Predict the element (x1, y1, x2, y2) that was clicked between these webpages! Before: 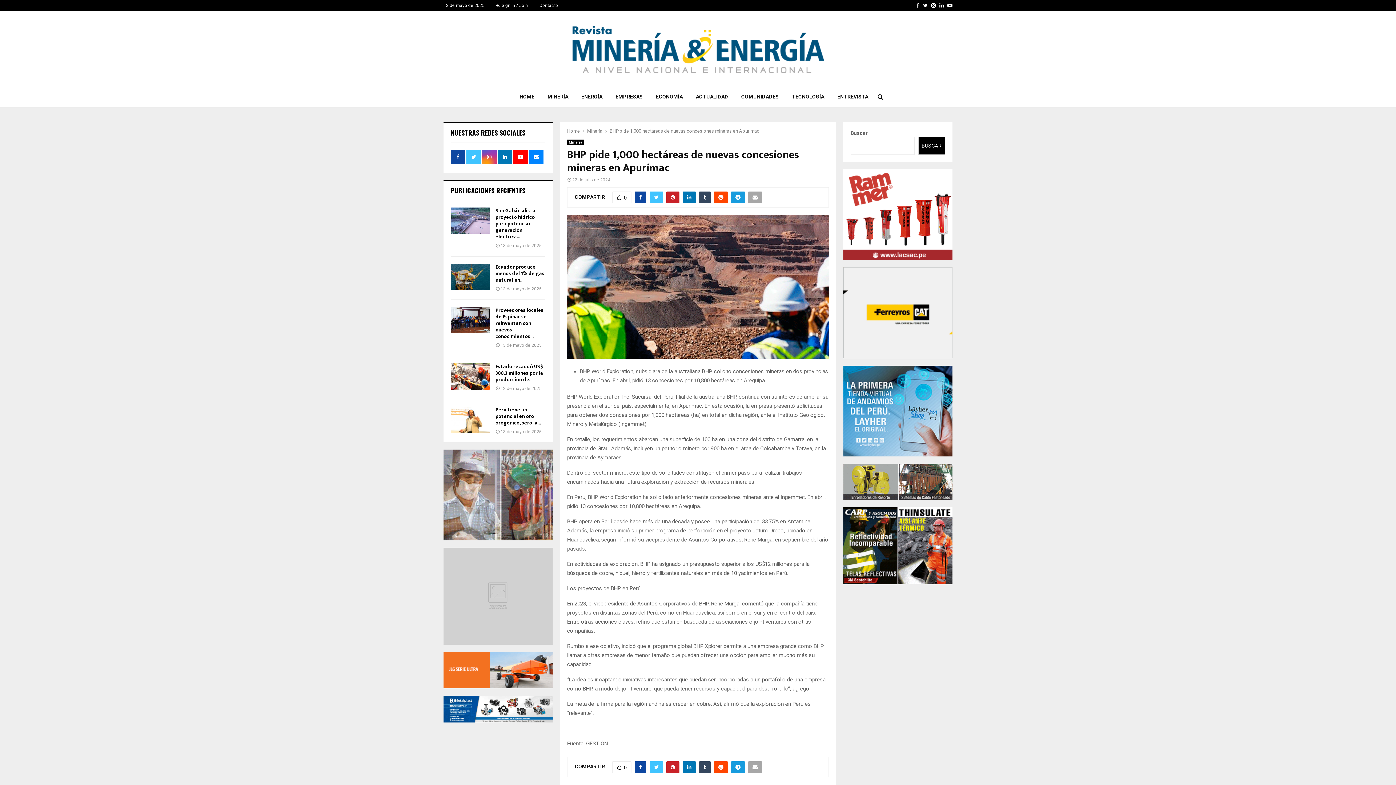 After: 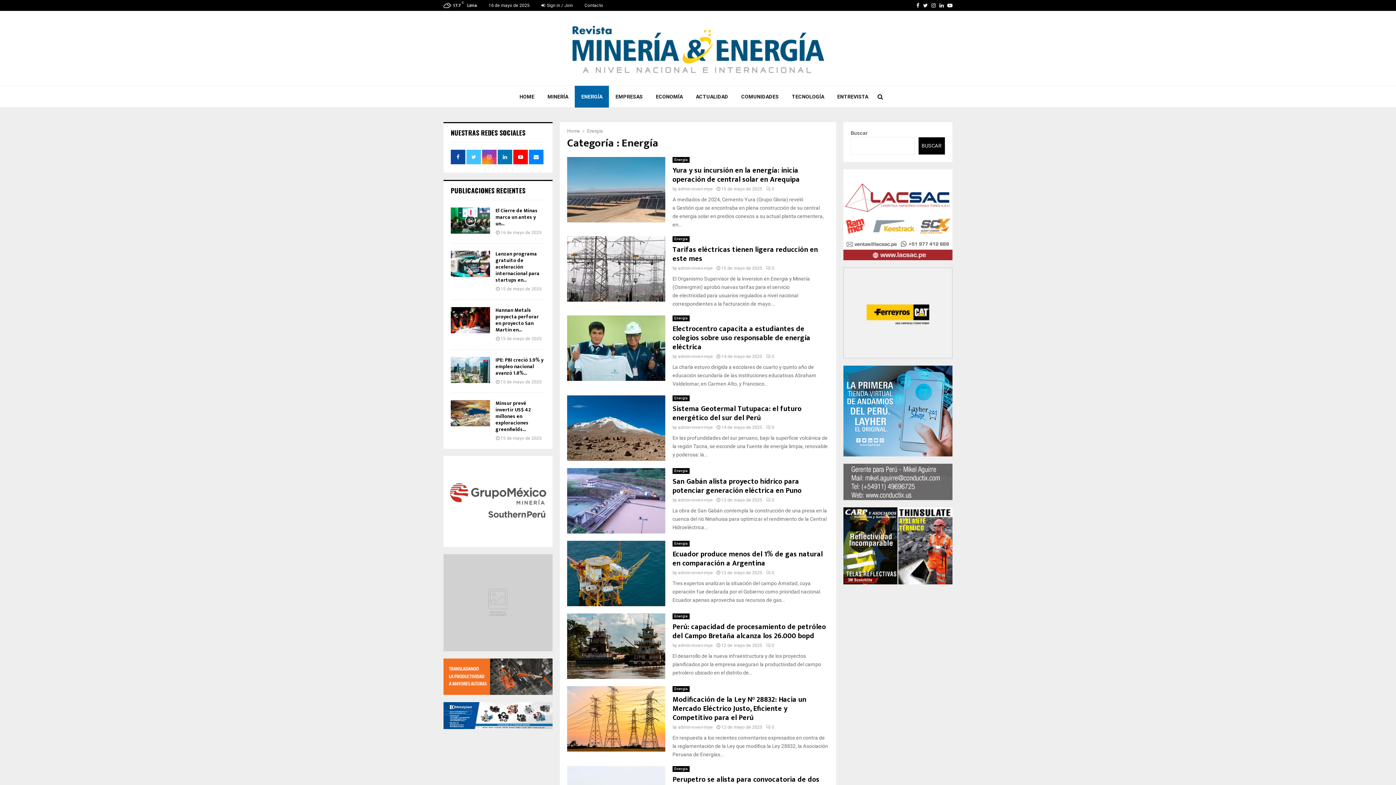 Action: label: ENERGÍA bbox: (574, 85, 609, 107)